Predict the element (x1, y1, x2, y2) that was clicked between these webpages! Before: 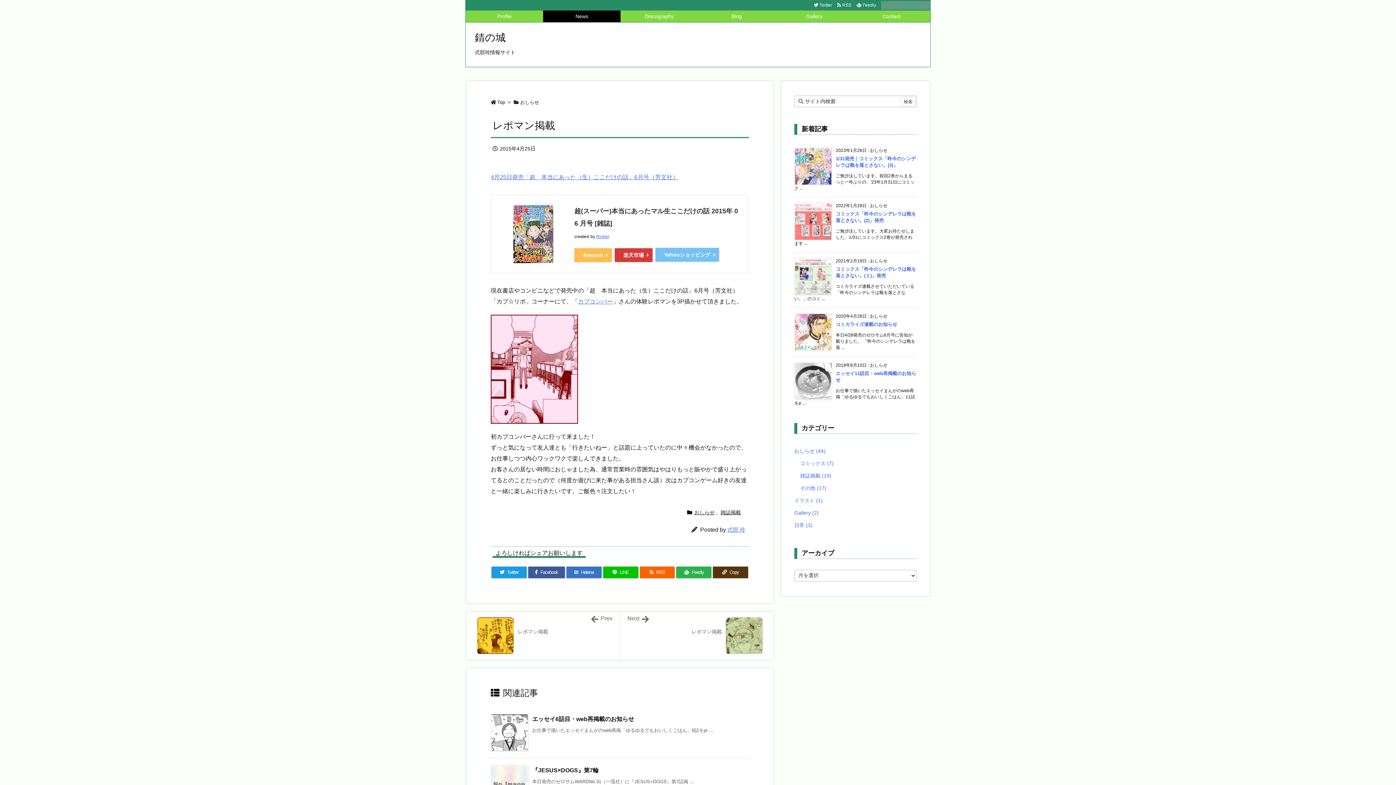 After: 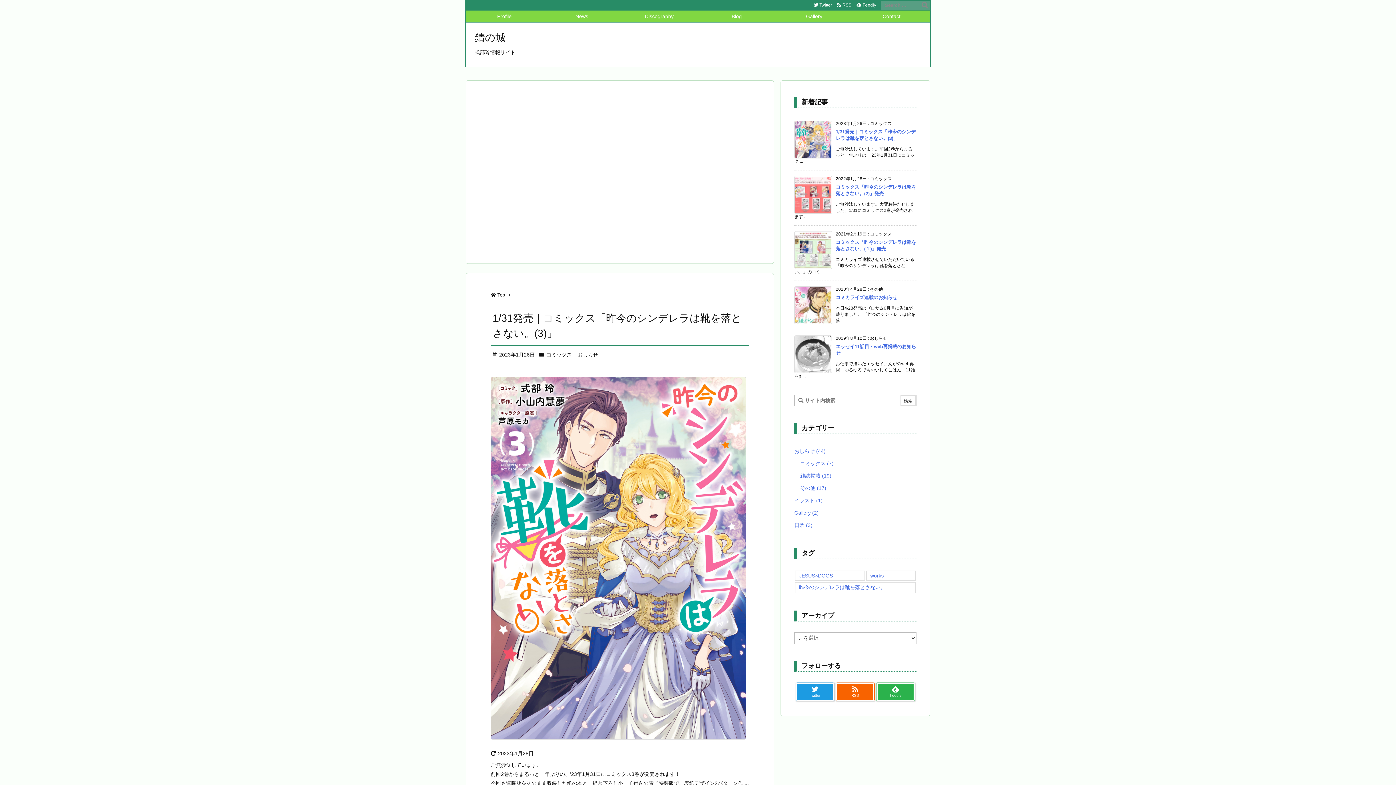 Action: bbox: (474, 32, 505, 43) label: 錆の城